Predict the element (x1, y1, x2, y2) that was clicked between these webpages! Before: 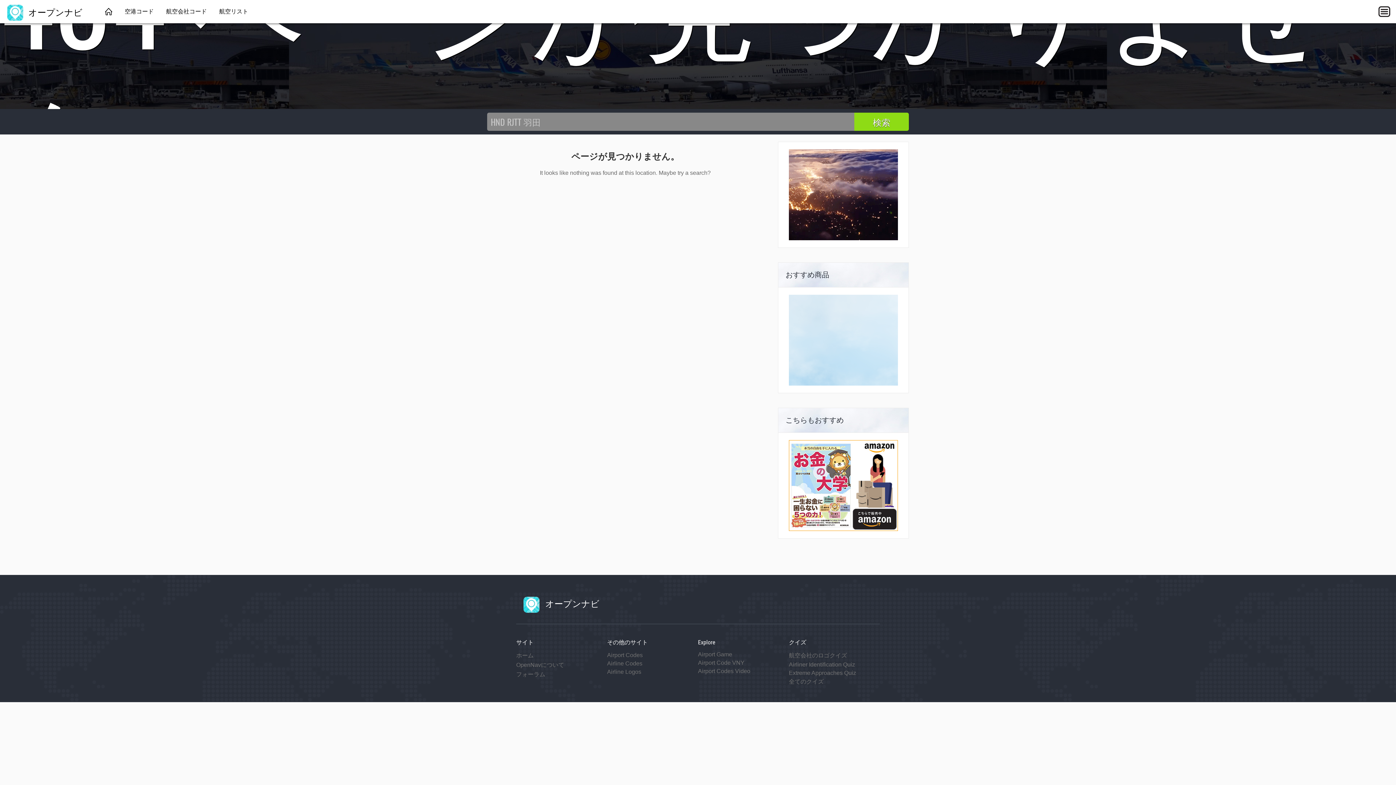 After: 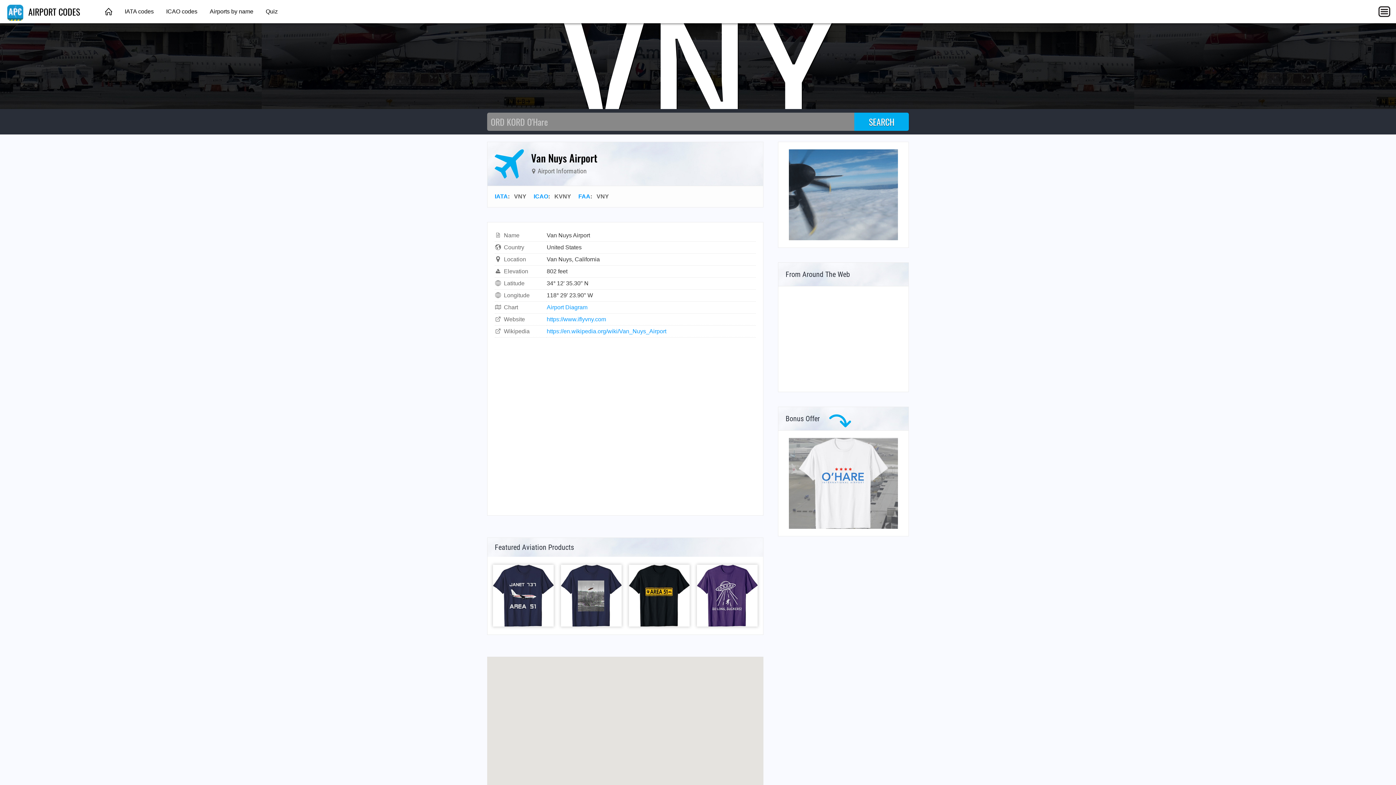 Action: bbox: (698, 660, 744, 666) label: Airport Code VNY